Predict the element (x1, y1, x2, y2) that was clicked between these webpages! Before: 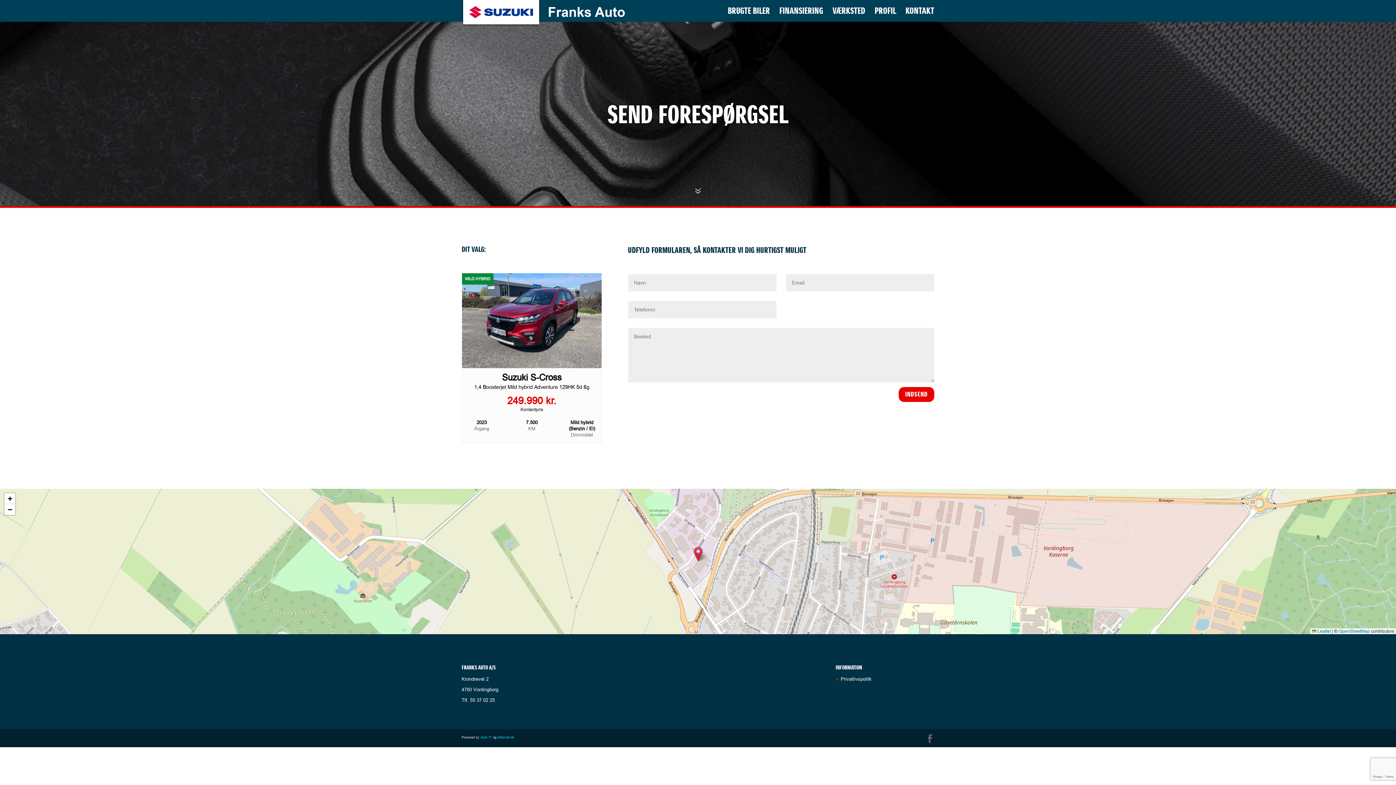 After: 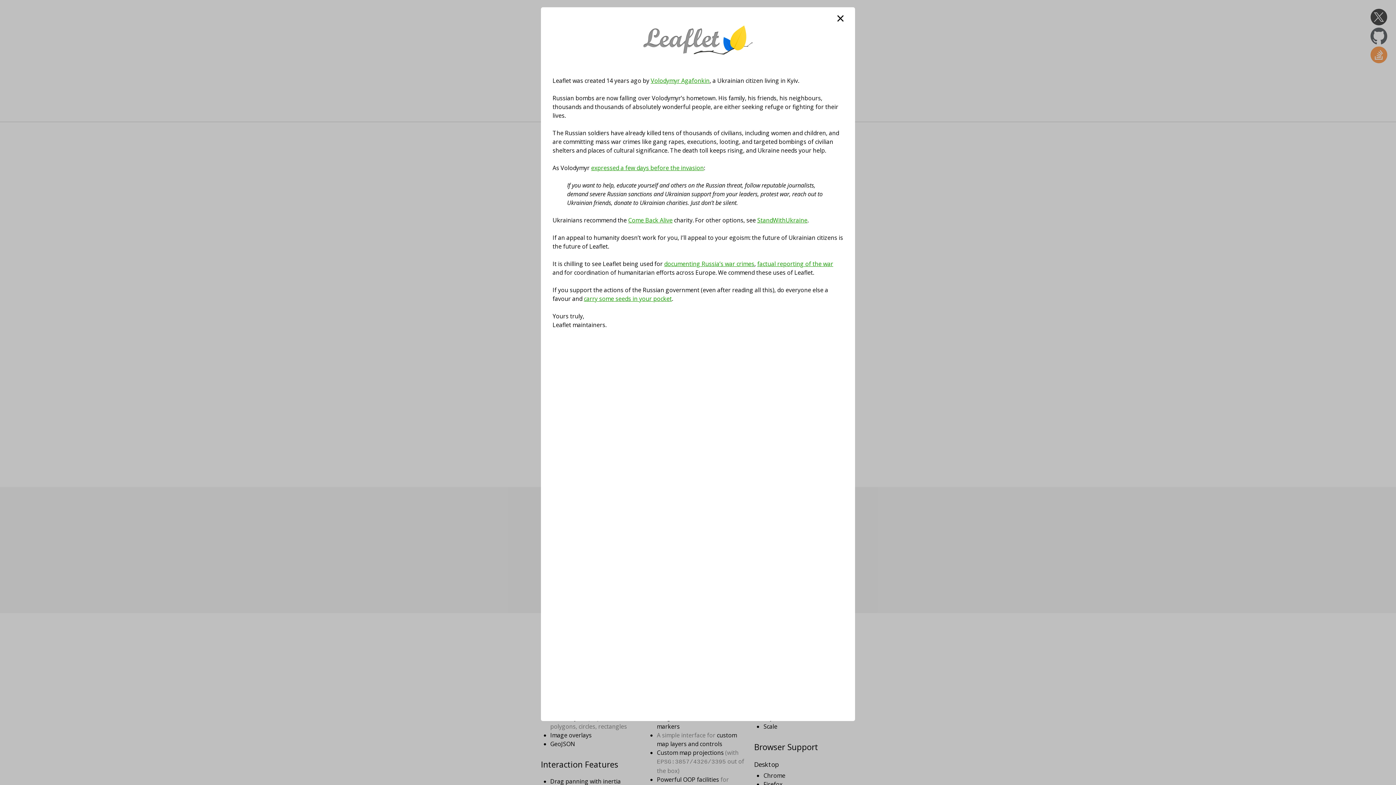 Action: label:  Leaflet bbox: (1312, 628, 1331, 634)